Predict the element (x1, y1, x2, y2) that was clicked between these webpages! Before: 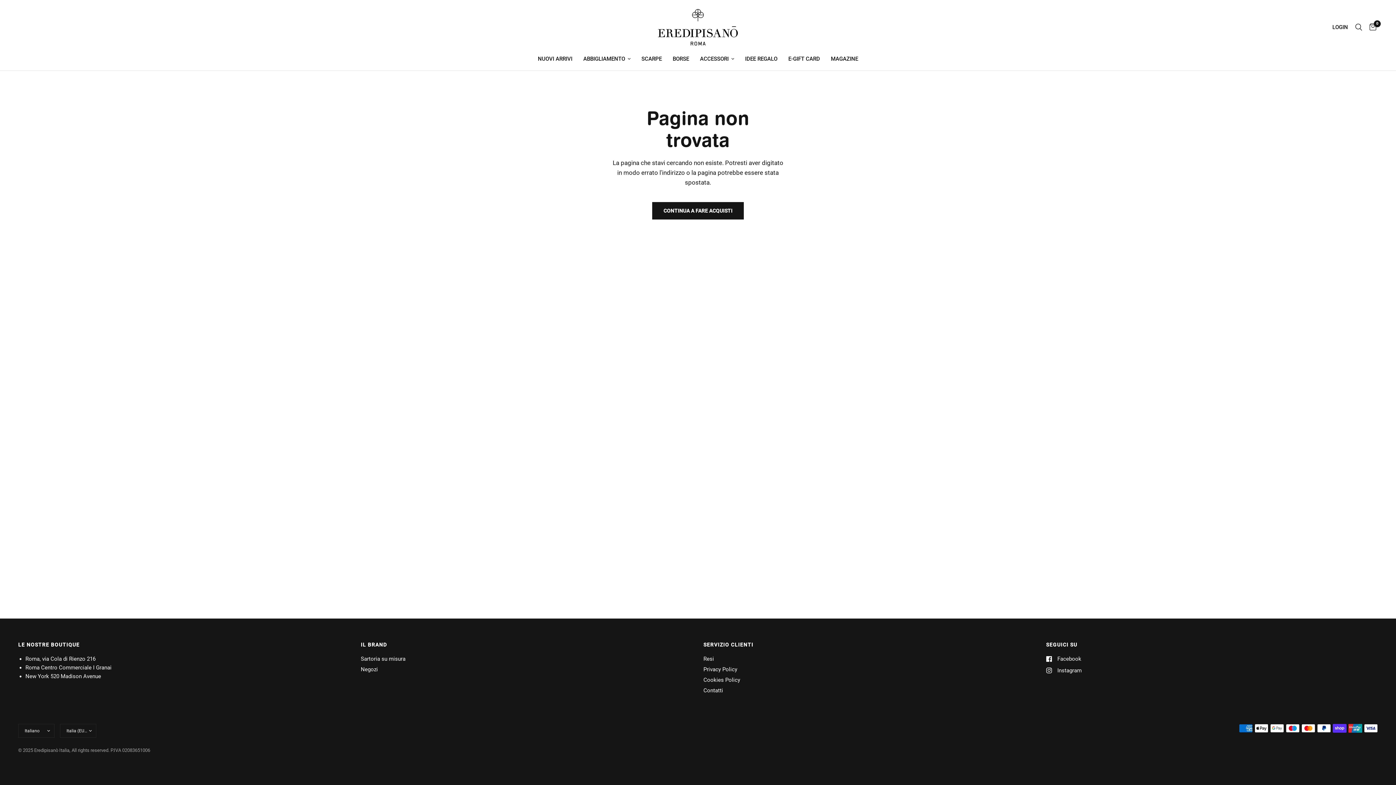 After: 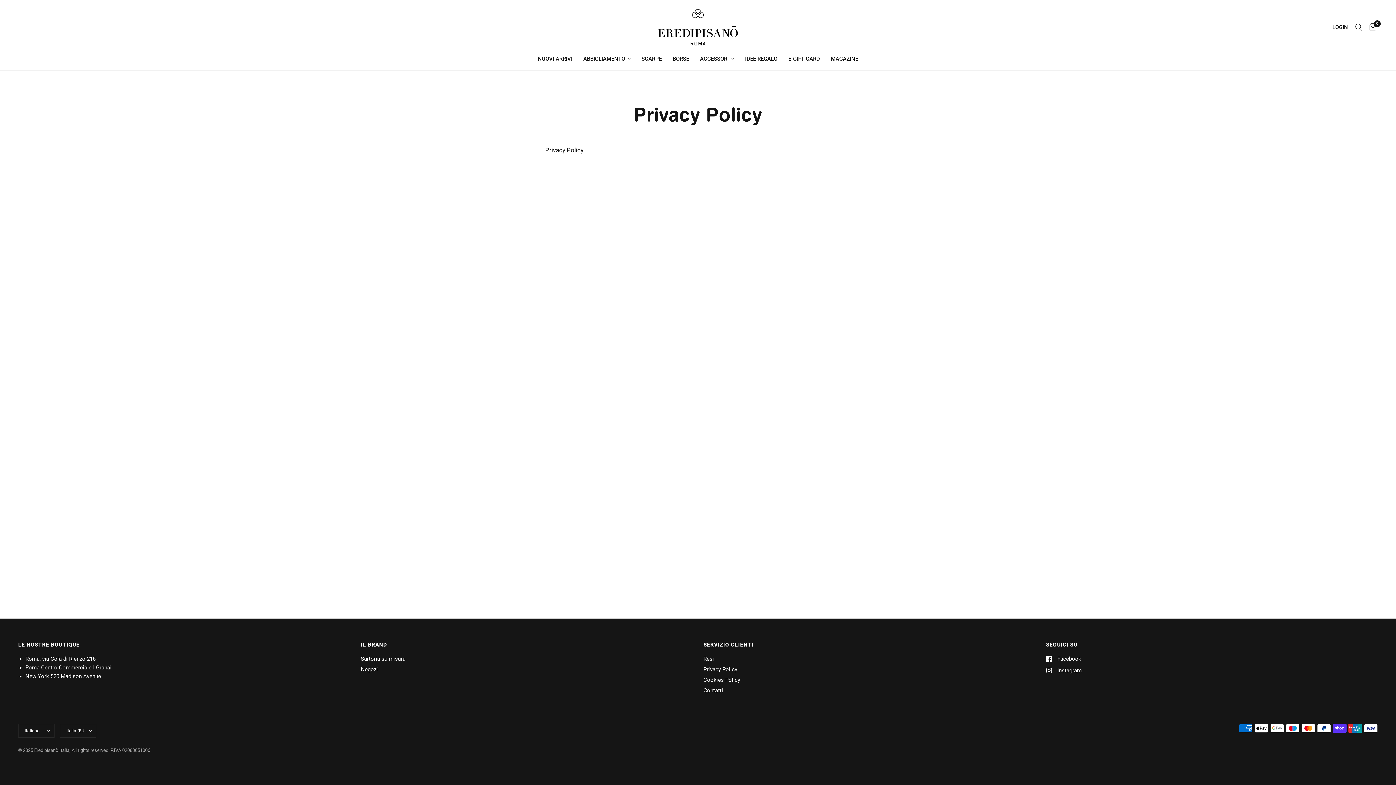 Action: label: Privacy Policy bbox: (703, 666, 737, 673)